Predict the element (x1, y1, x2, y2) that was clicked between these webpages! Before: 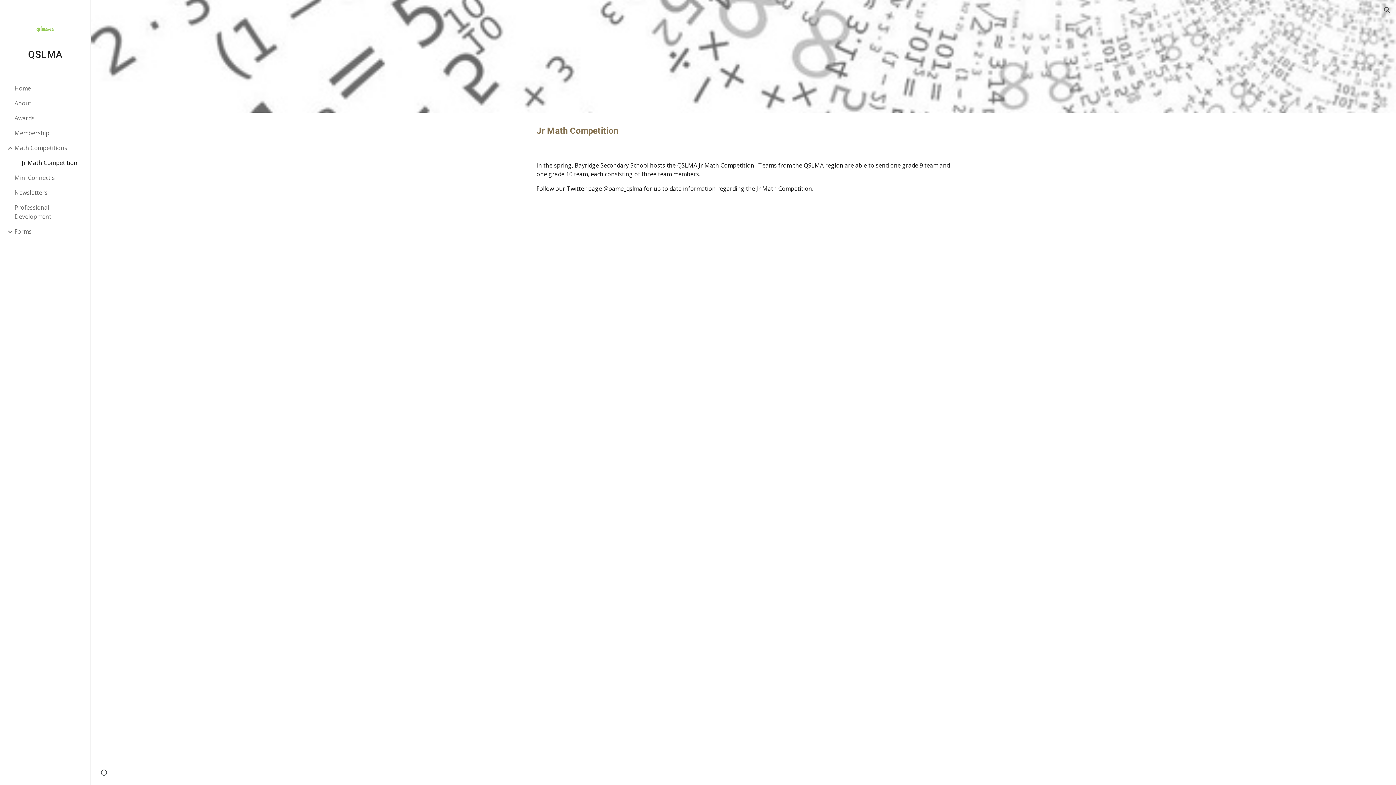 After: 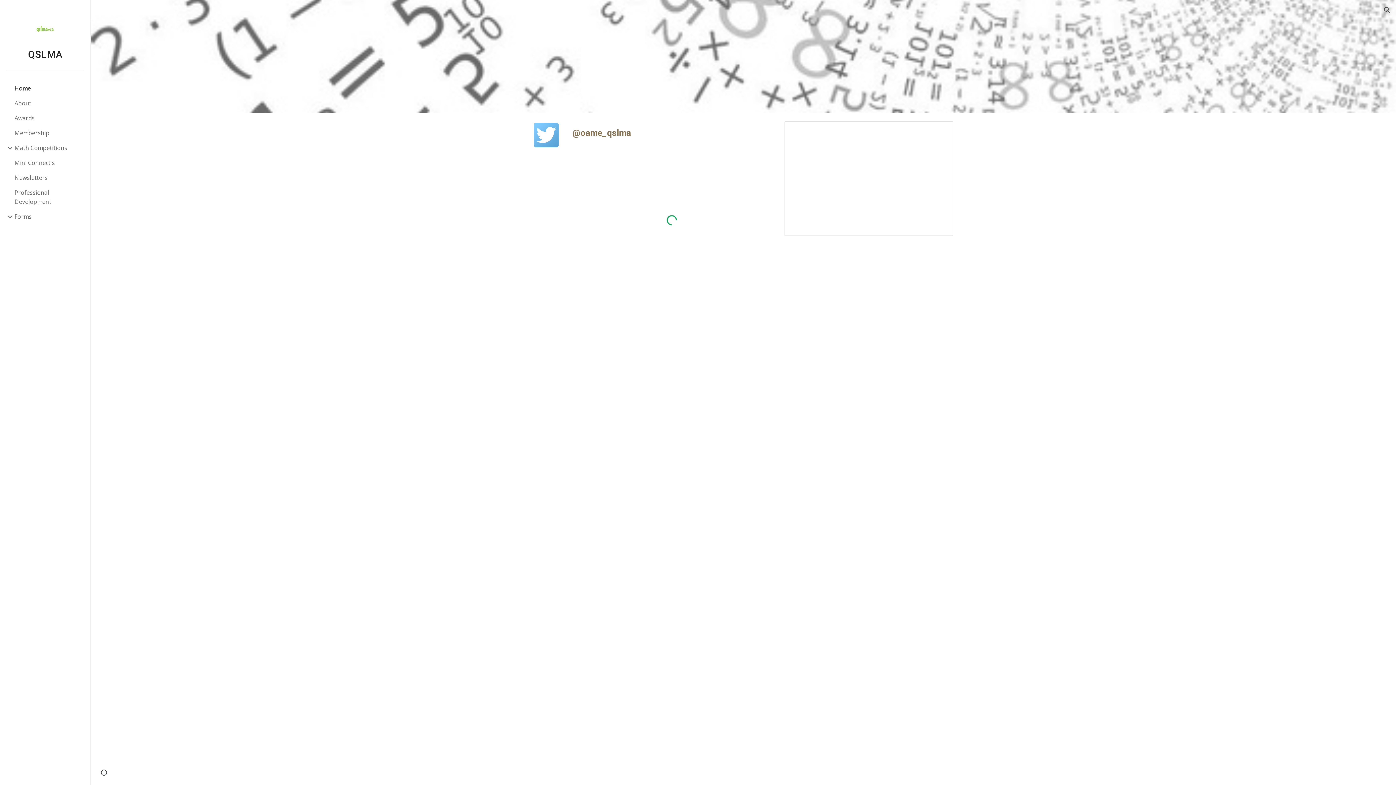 Action: bbox: (7, 22, 82, 37)